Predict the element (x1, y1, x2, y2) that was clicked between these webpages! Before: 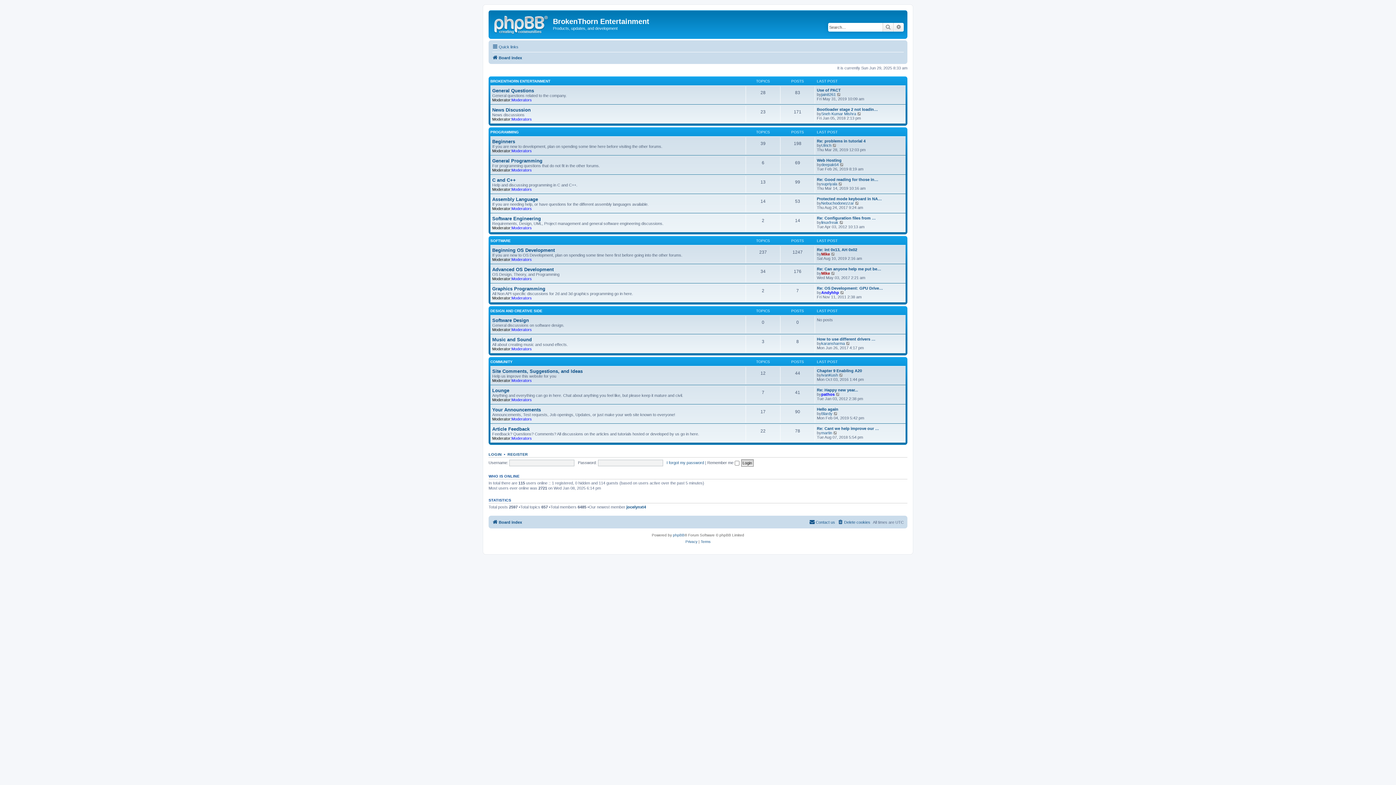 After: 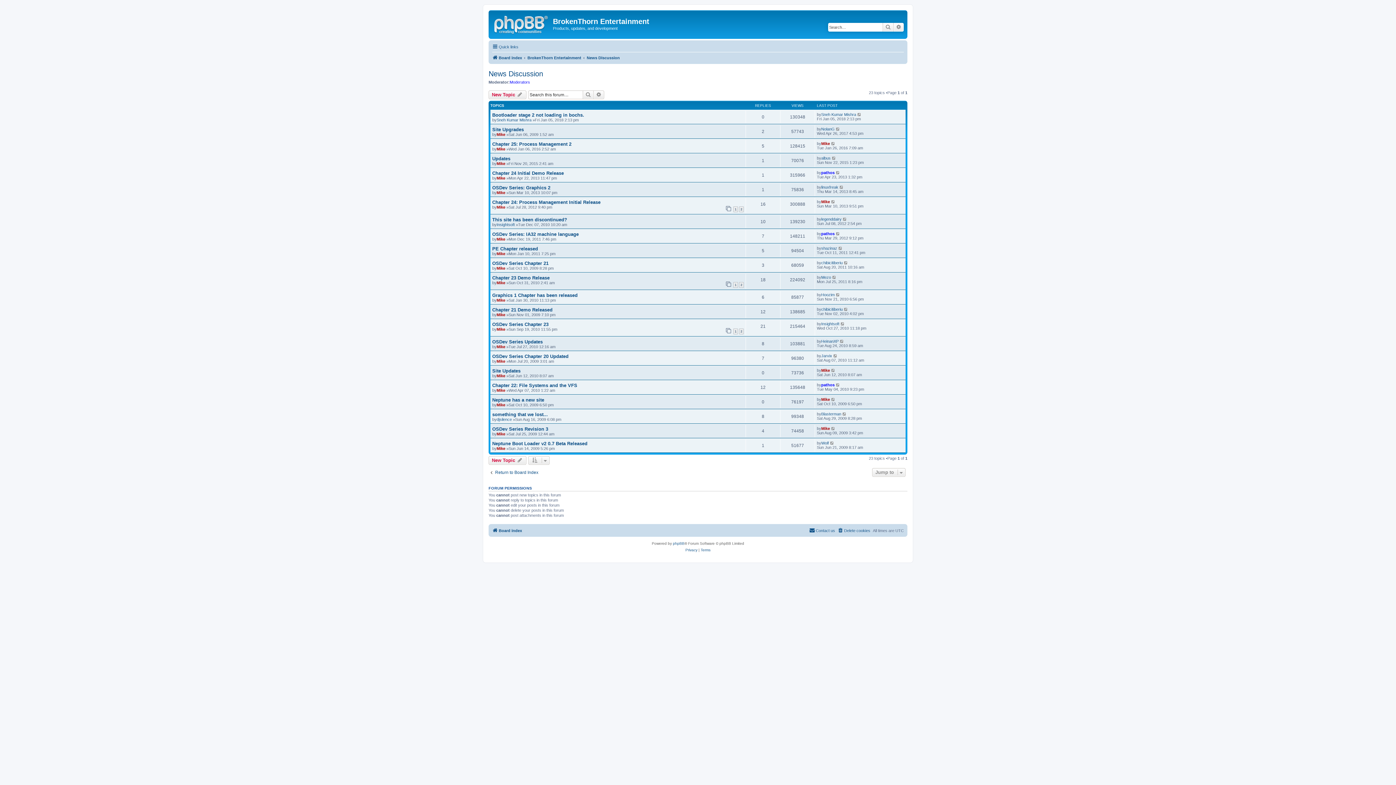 Action: label: News Discussion bbox: (492, 107, 530, 112)